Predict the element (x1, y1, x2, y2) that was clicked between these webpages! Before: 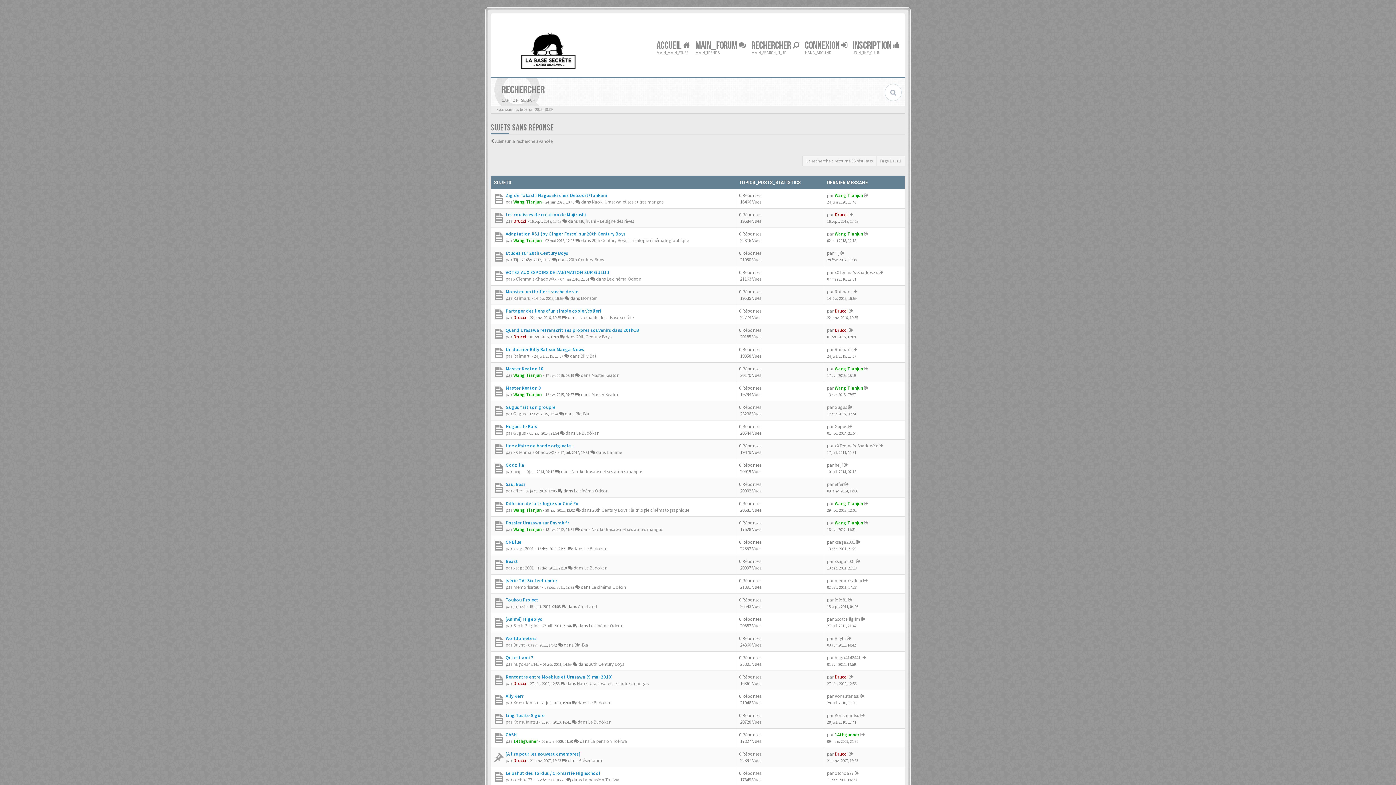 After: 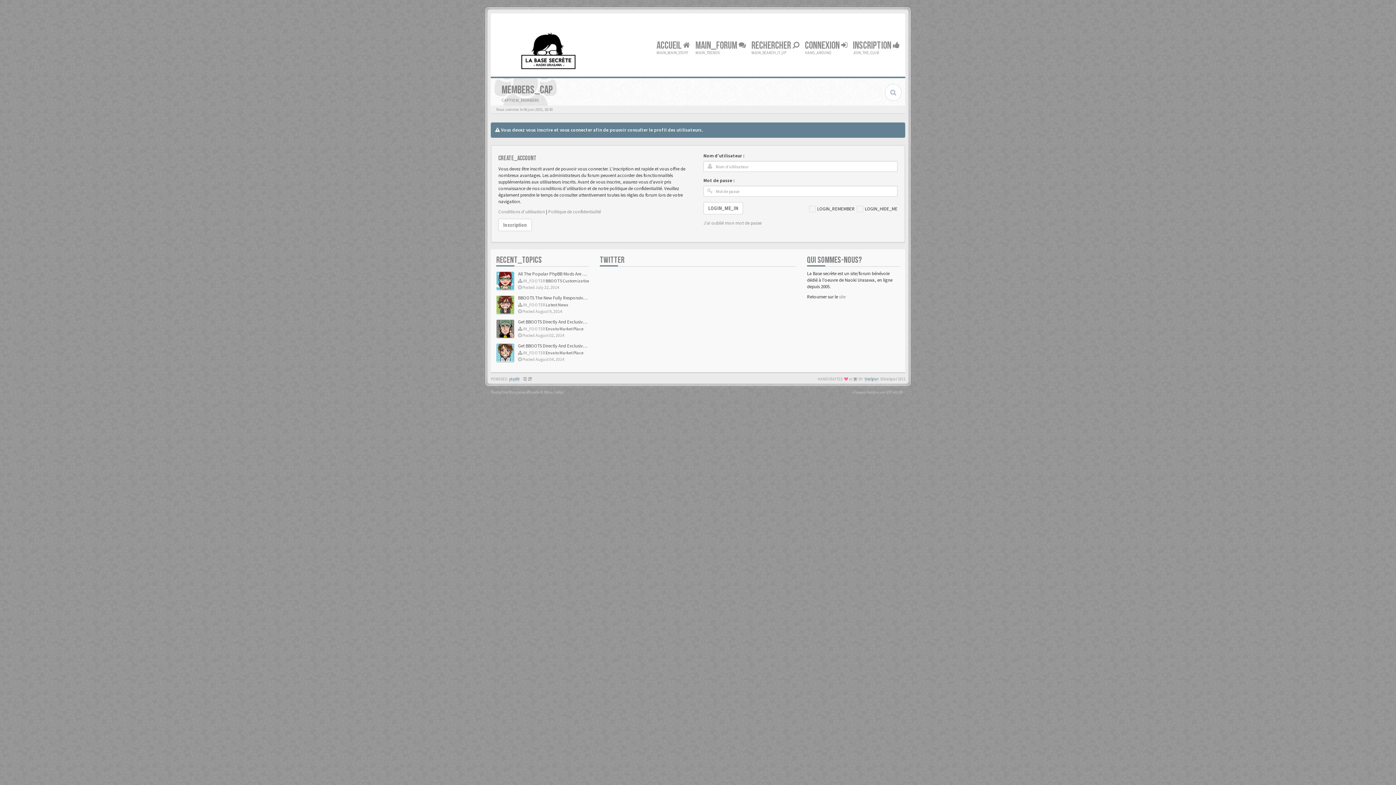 Action: label: Konsutantsu bbox: (834, 693, 859, 699)